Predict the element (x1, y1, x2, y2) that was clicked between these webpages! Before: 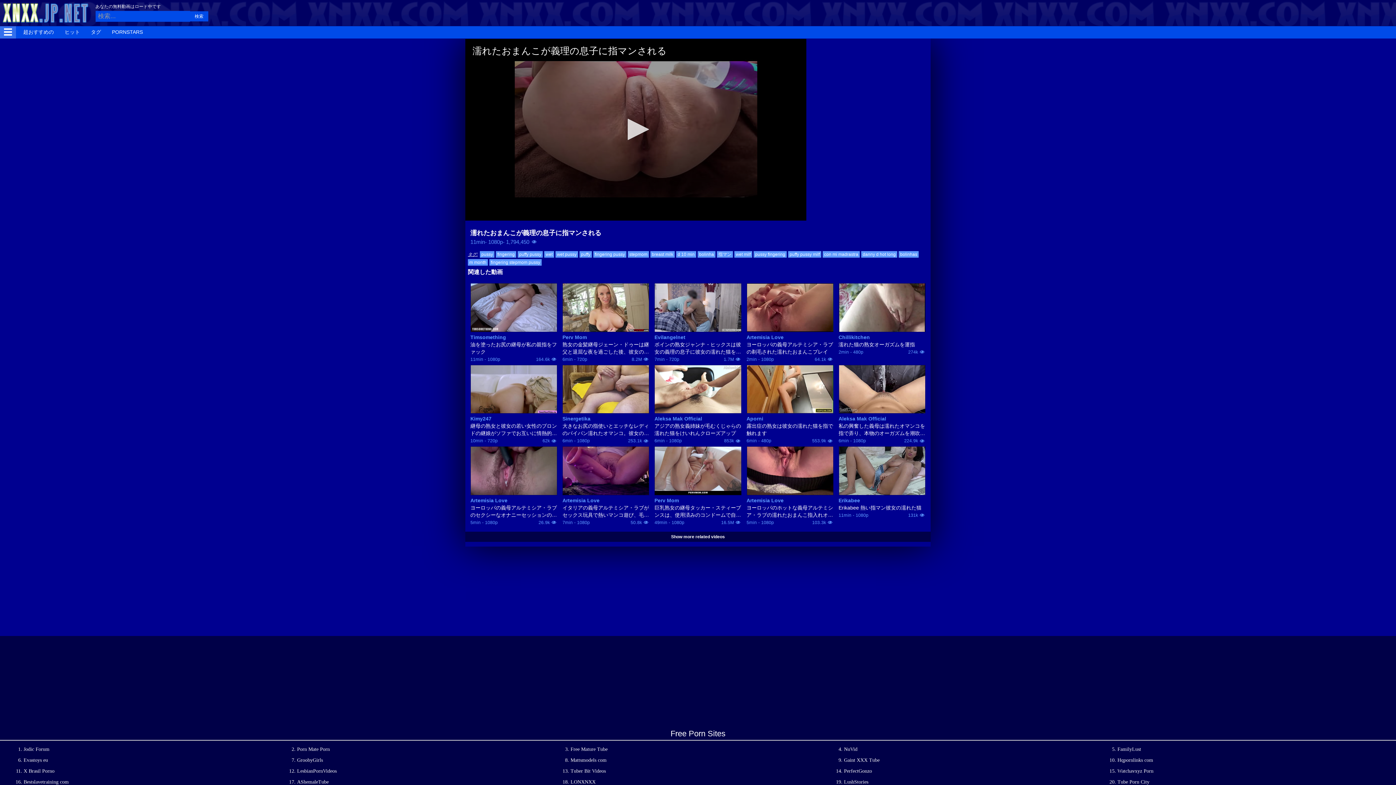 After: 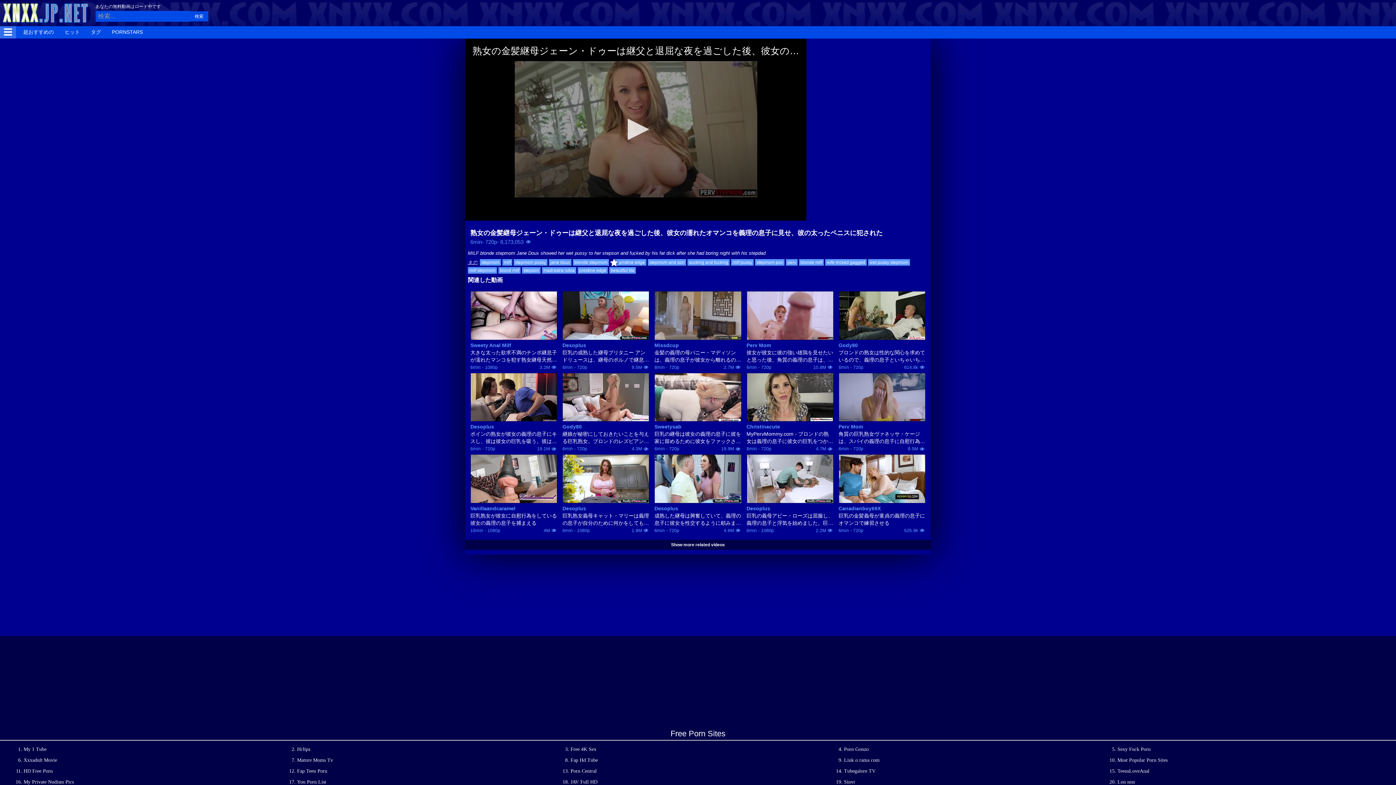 Action: bbox: (562, 283, 649, 332)